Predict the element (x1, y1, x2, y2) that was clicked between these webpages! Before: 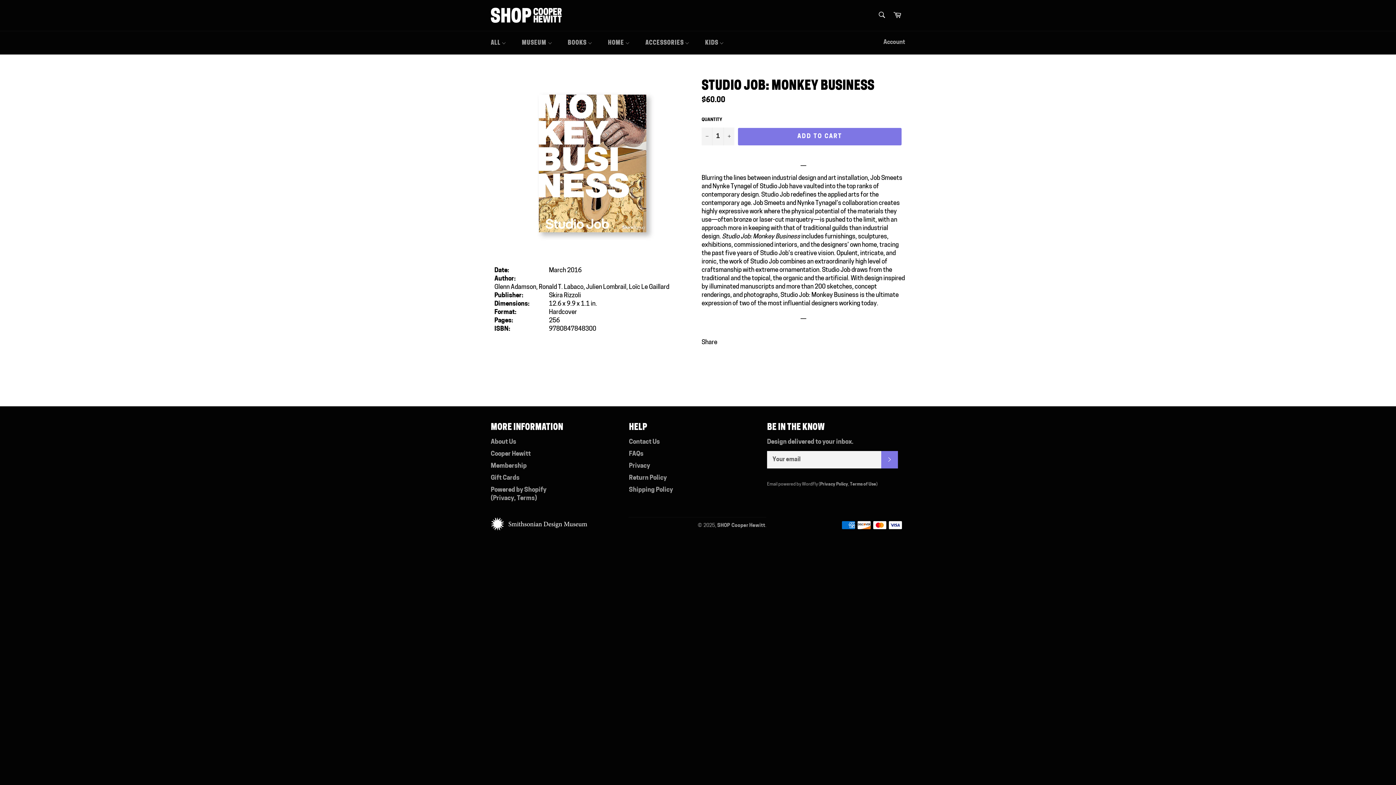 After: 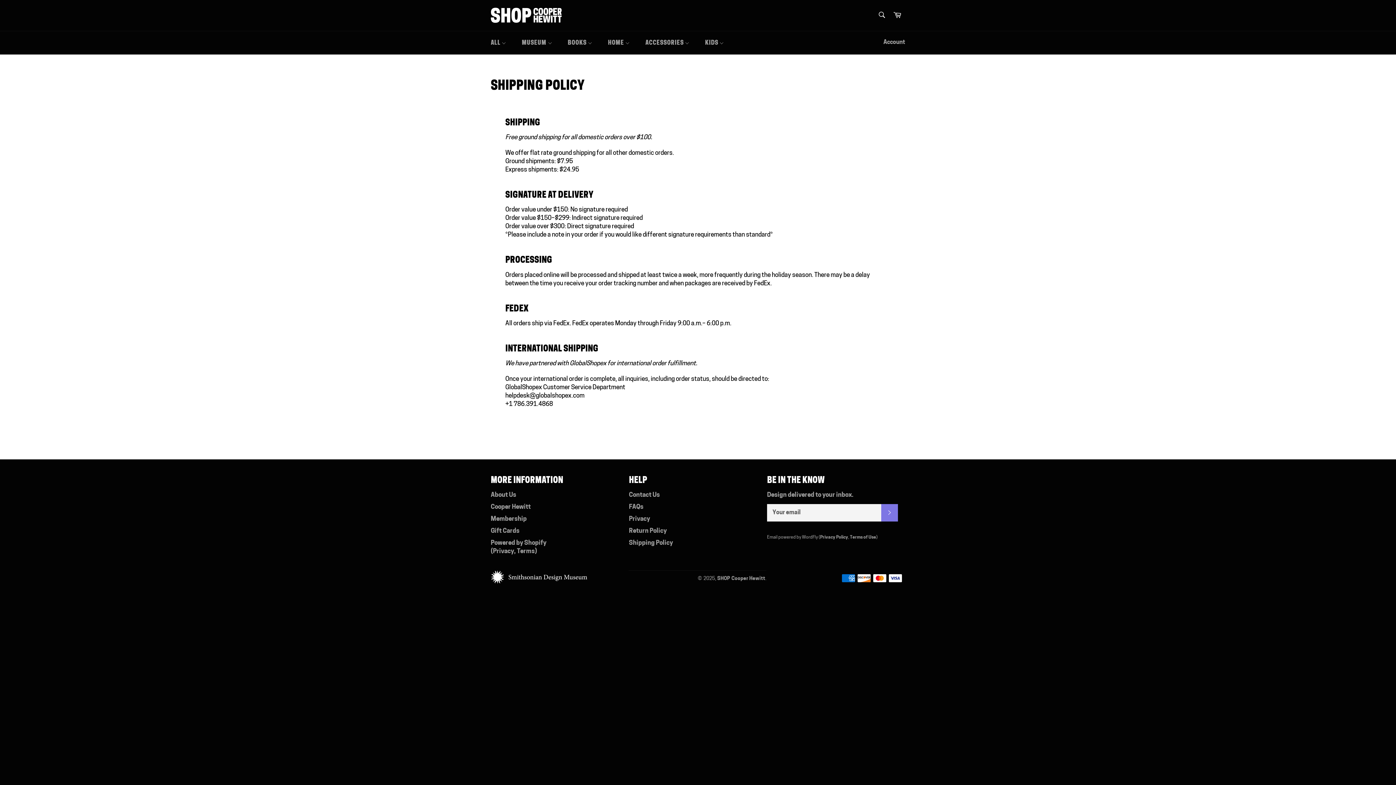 Action: label: Shipping Policy bbox: (629, 487, 673, 493)